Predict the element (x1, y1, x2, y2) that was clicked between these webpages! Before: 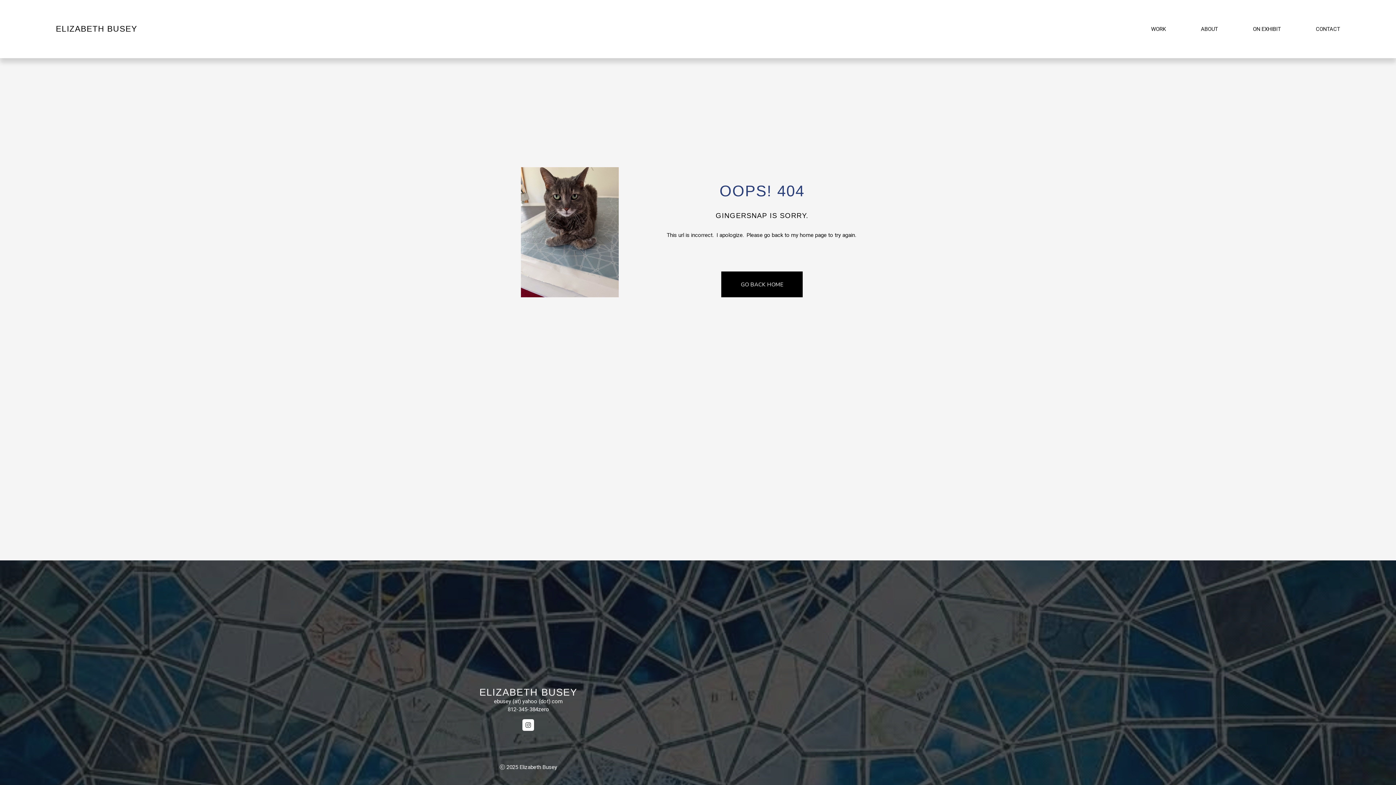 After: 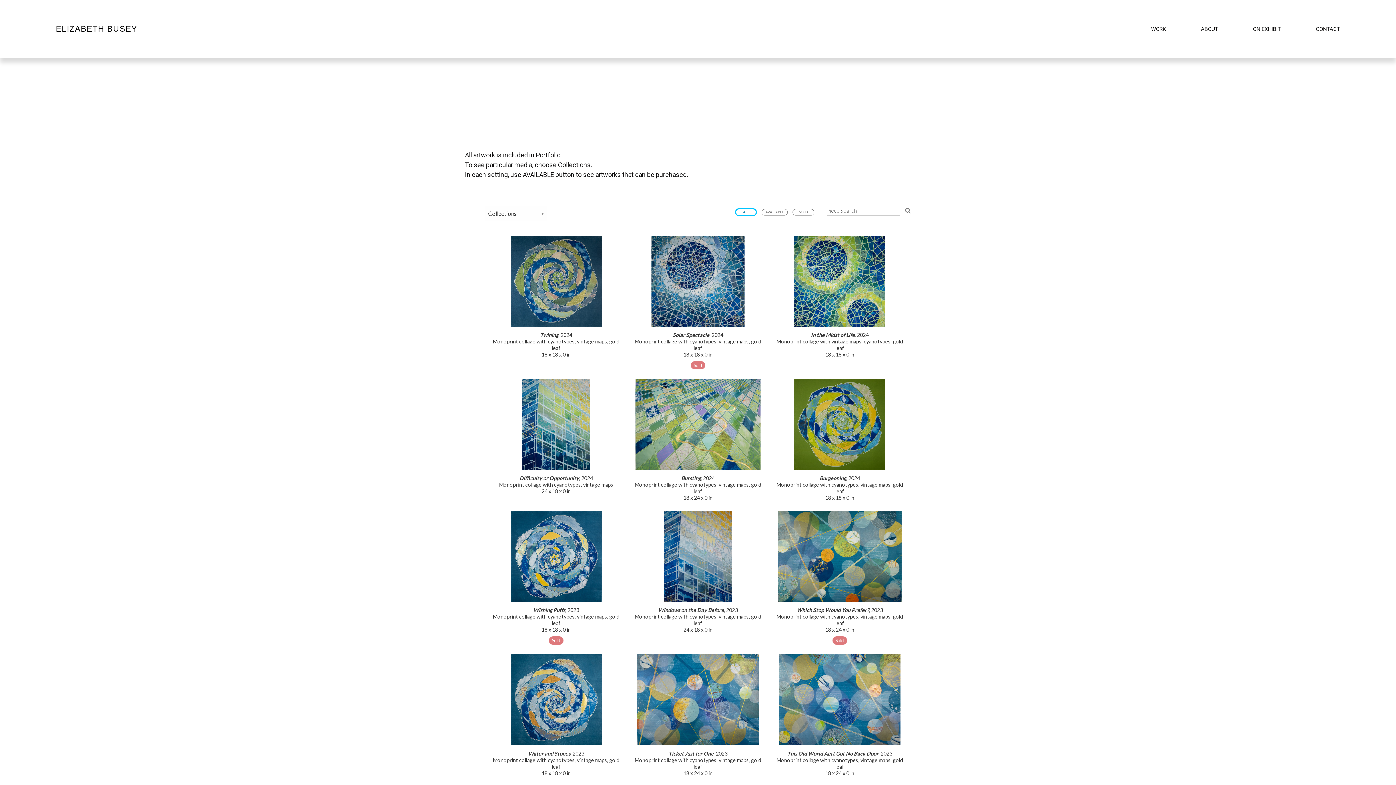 Action: bbox: (1151, 24, 1166, 33) label: WORK